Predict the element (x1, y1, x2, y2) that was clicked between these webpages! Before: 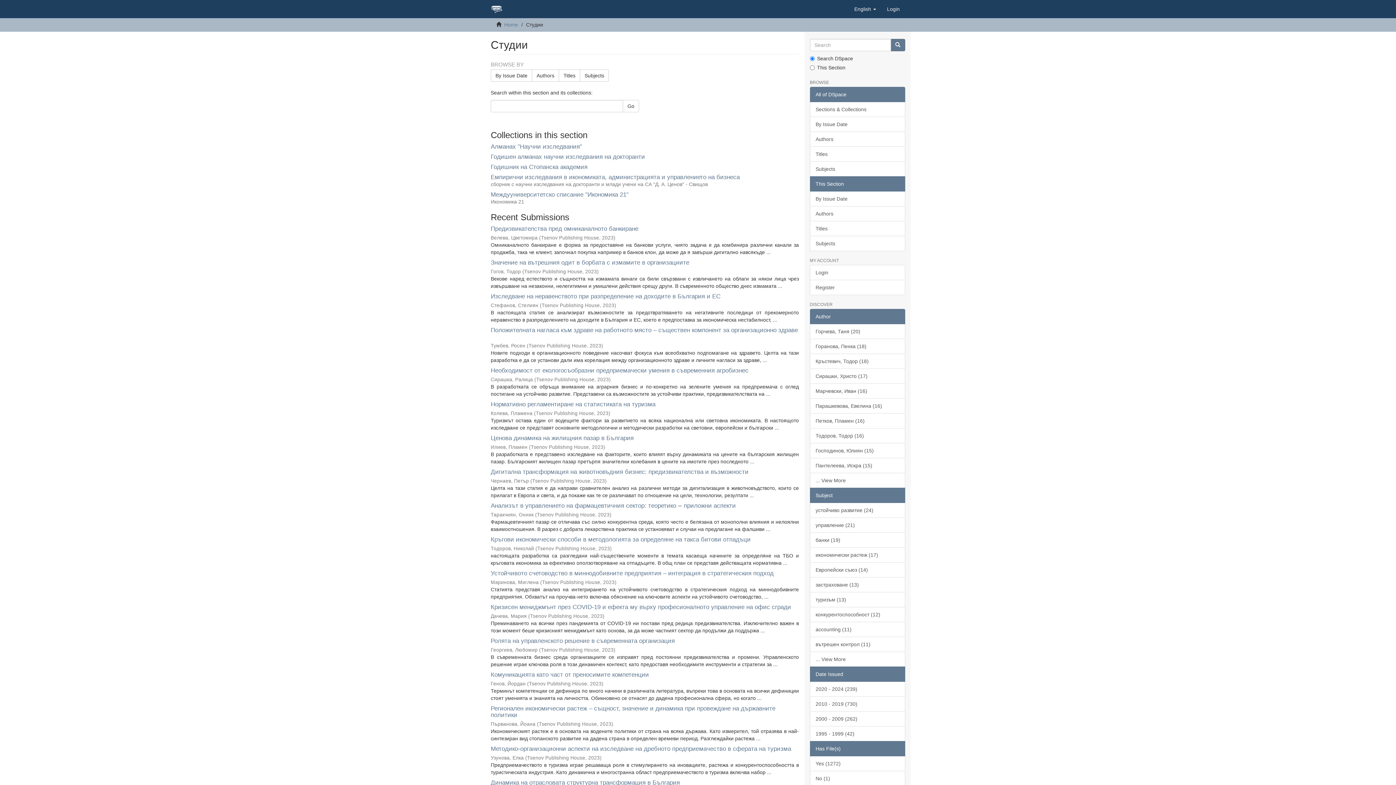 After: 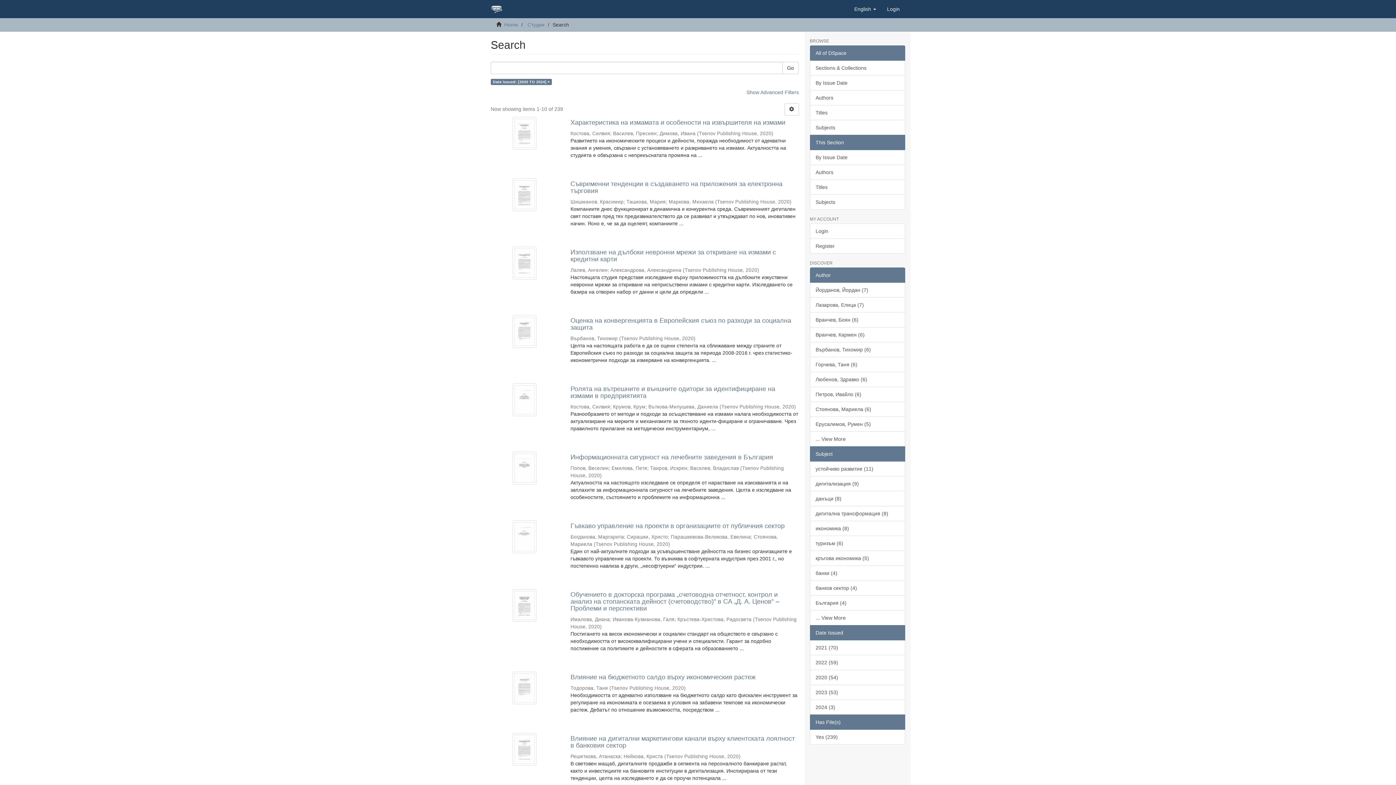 Action: bbox: (810, 681, 905, 697) label: 2020 - 2024 (239)